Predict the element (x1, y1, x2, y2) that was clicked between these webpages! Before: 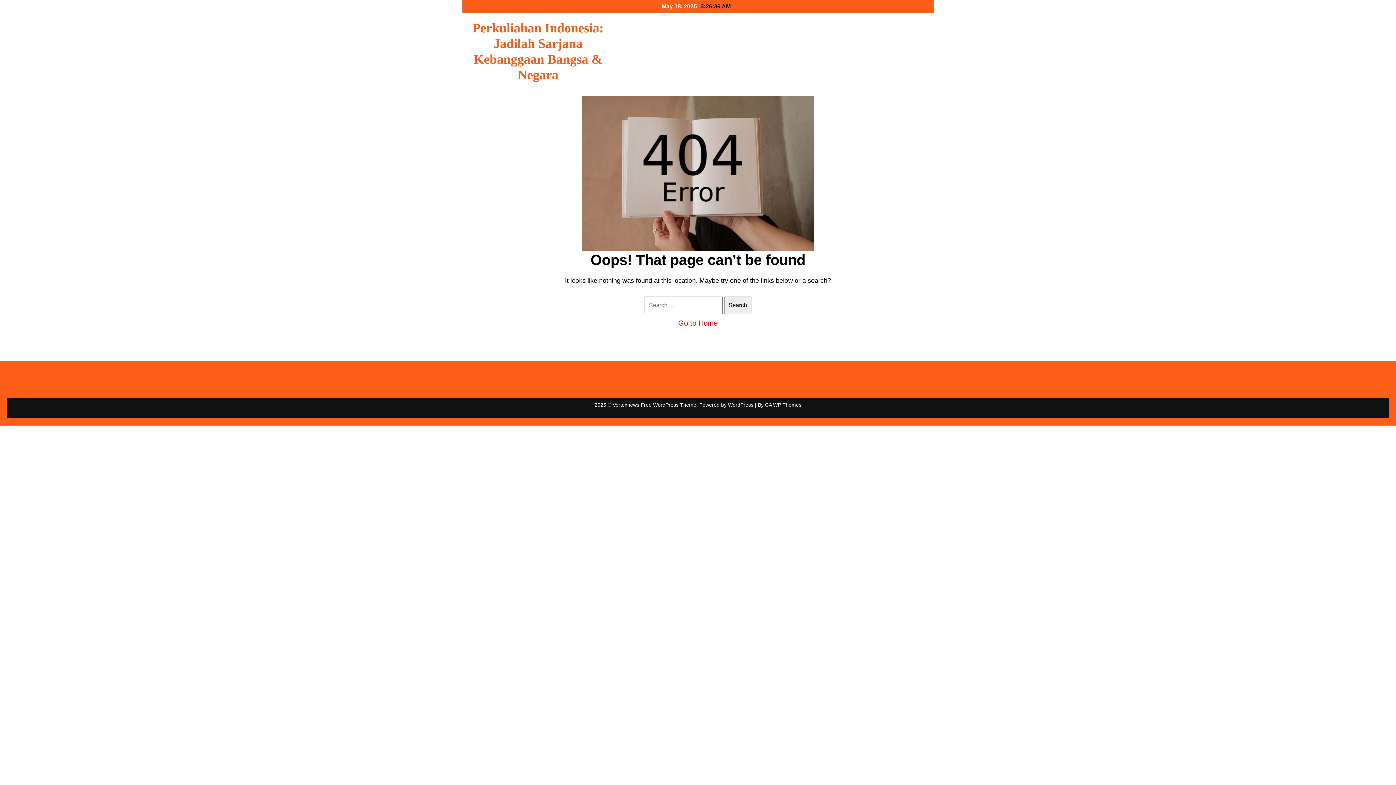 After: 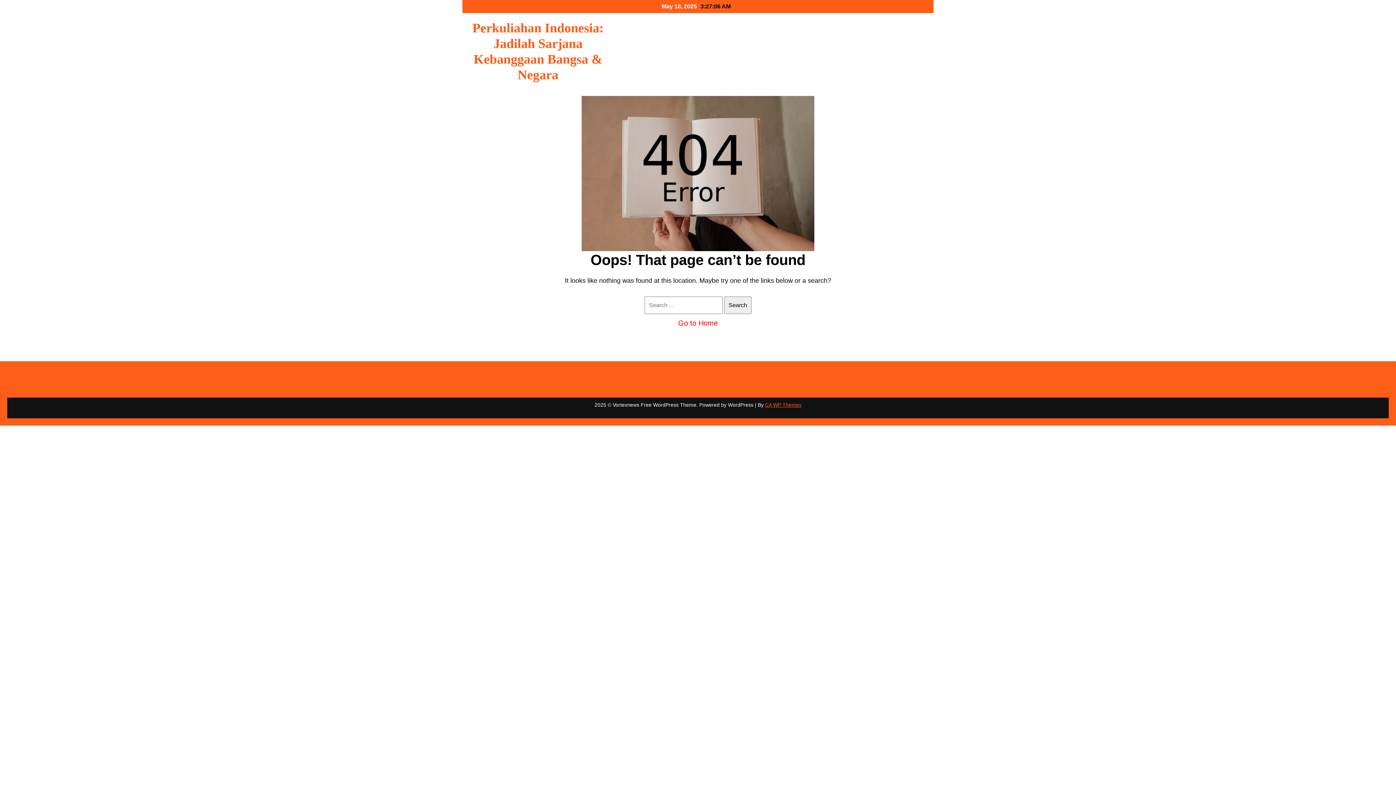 Action: bbox: (765, 402, 801, 408) label: CA WP Themes